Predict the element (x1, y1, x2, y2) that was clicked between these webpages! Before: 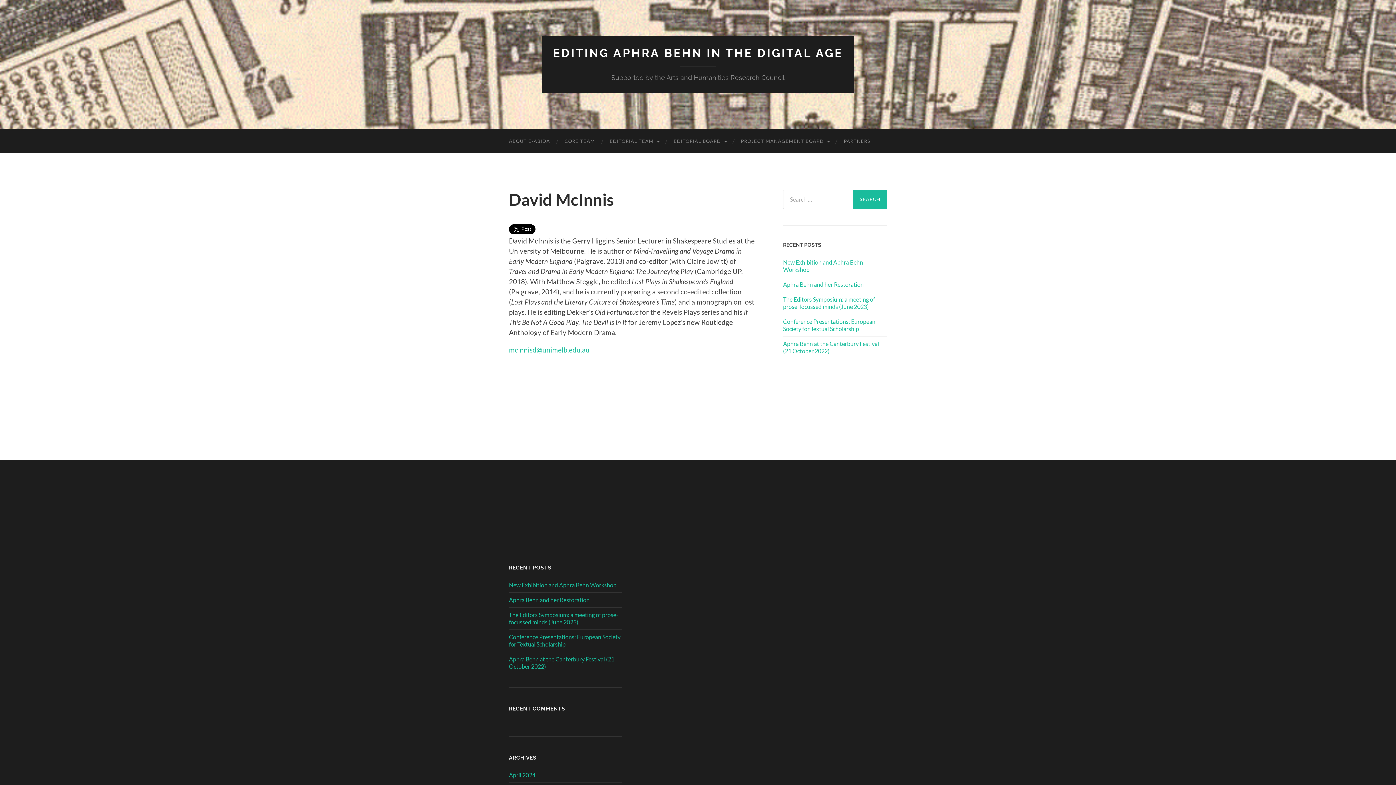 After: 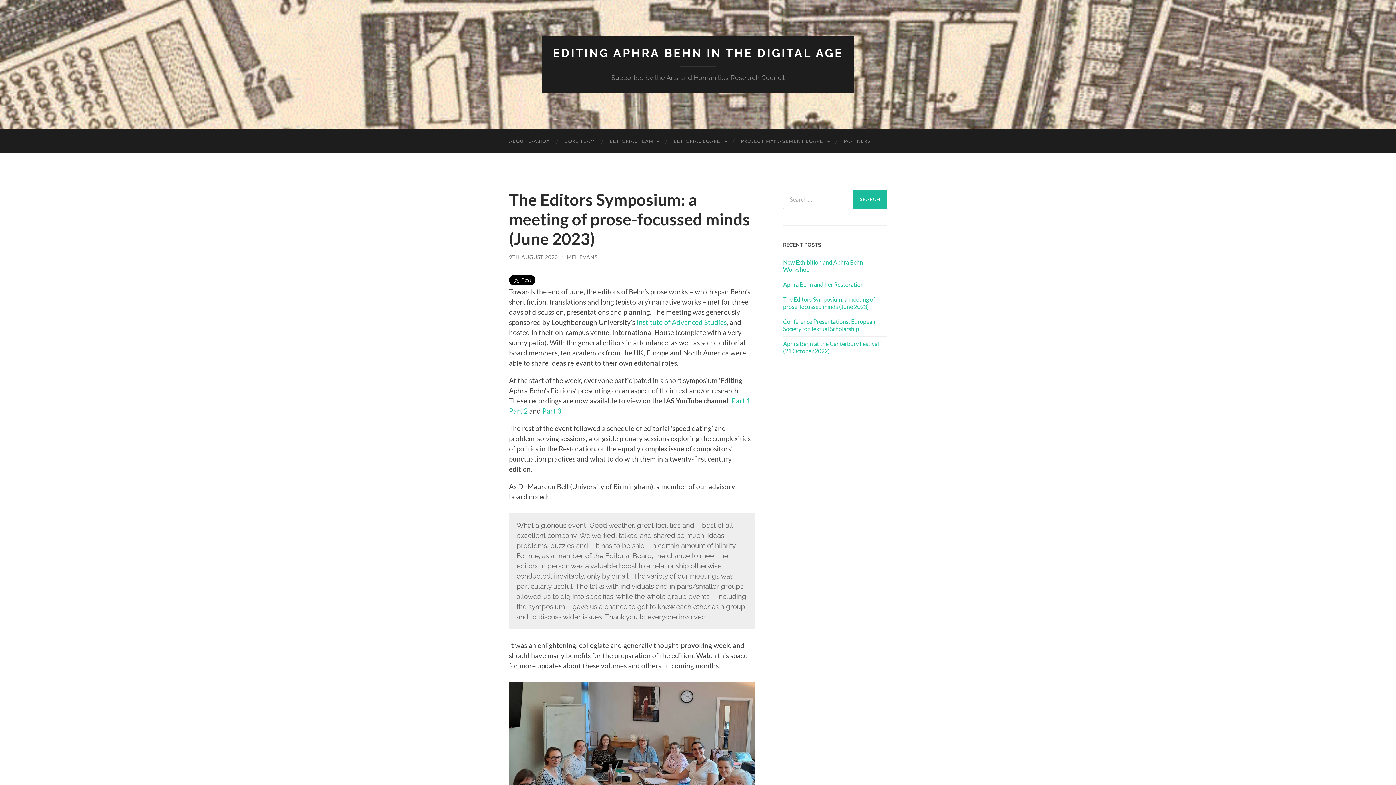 Action: bbox: (509, 611, 622, 626) label: The Editors Symposium: a meeting of prose-focussed minds (June 2023)